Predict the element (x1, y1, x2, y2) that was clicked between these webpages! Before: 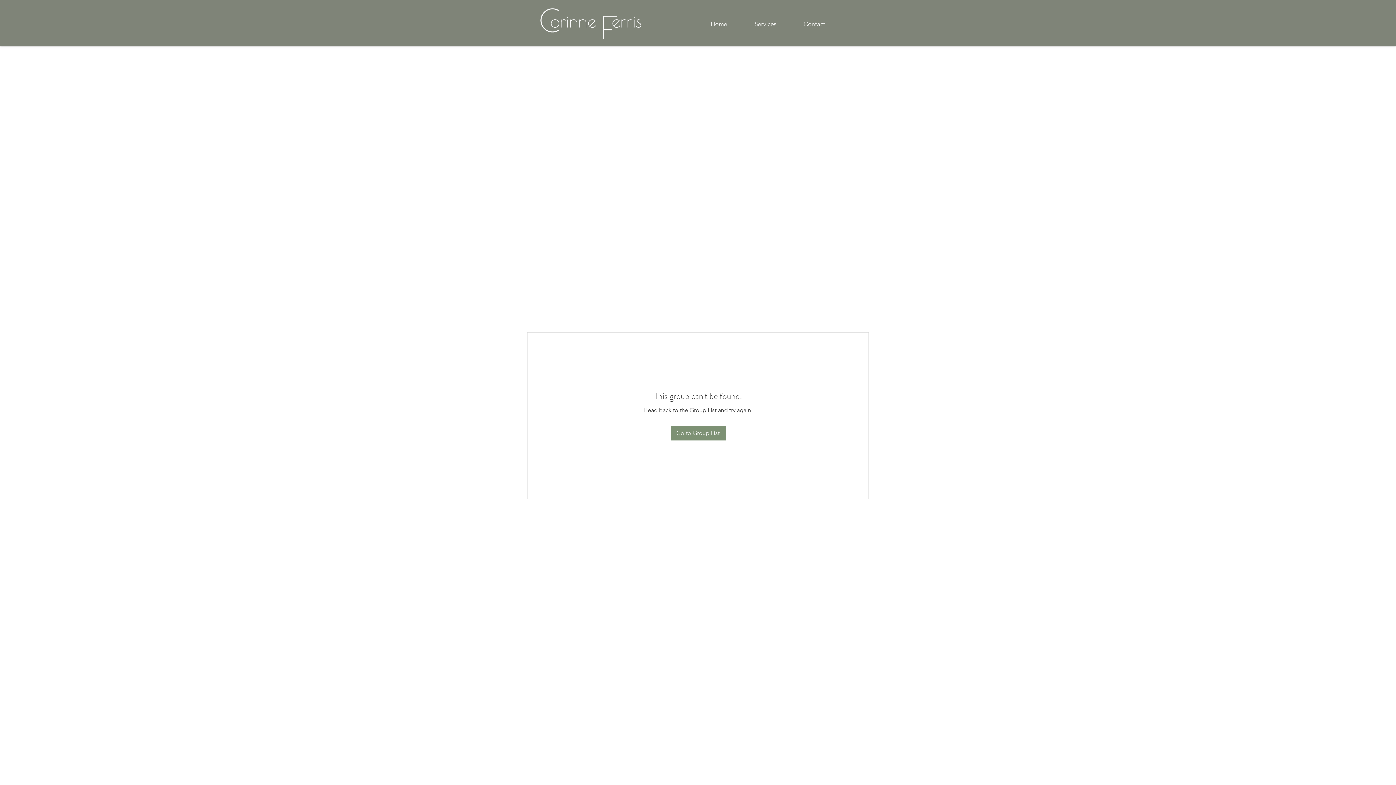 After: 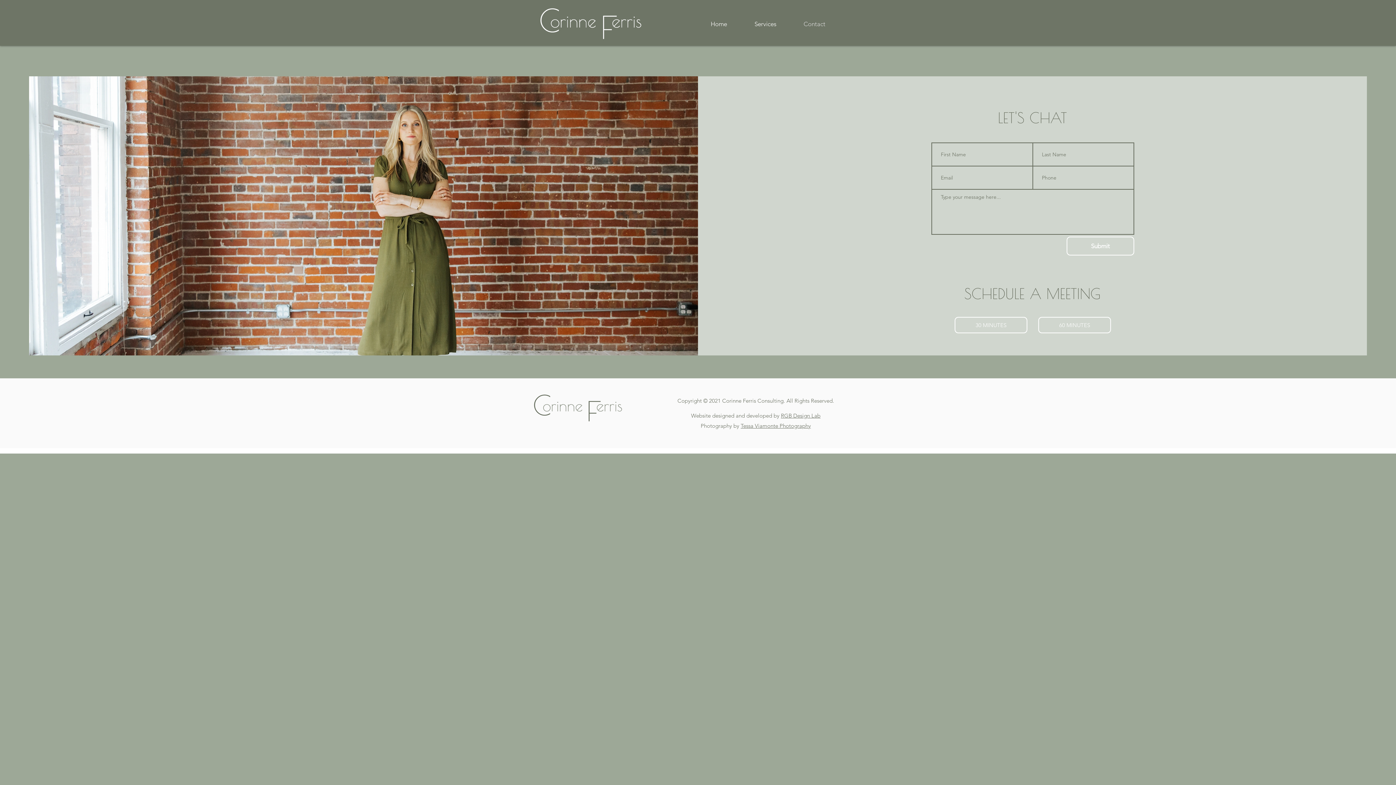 Action: bbox: (790, 14, 839, 33) label: Contact